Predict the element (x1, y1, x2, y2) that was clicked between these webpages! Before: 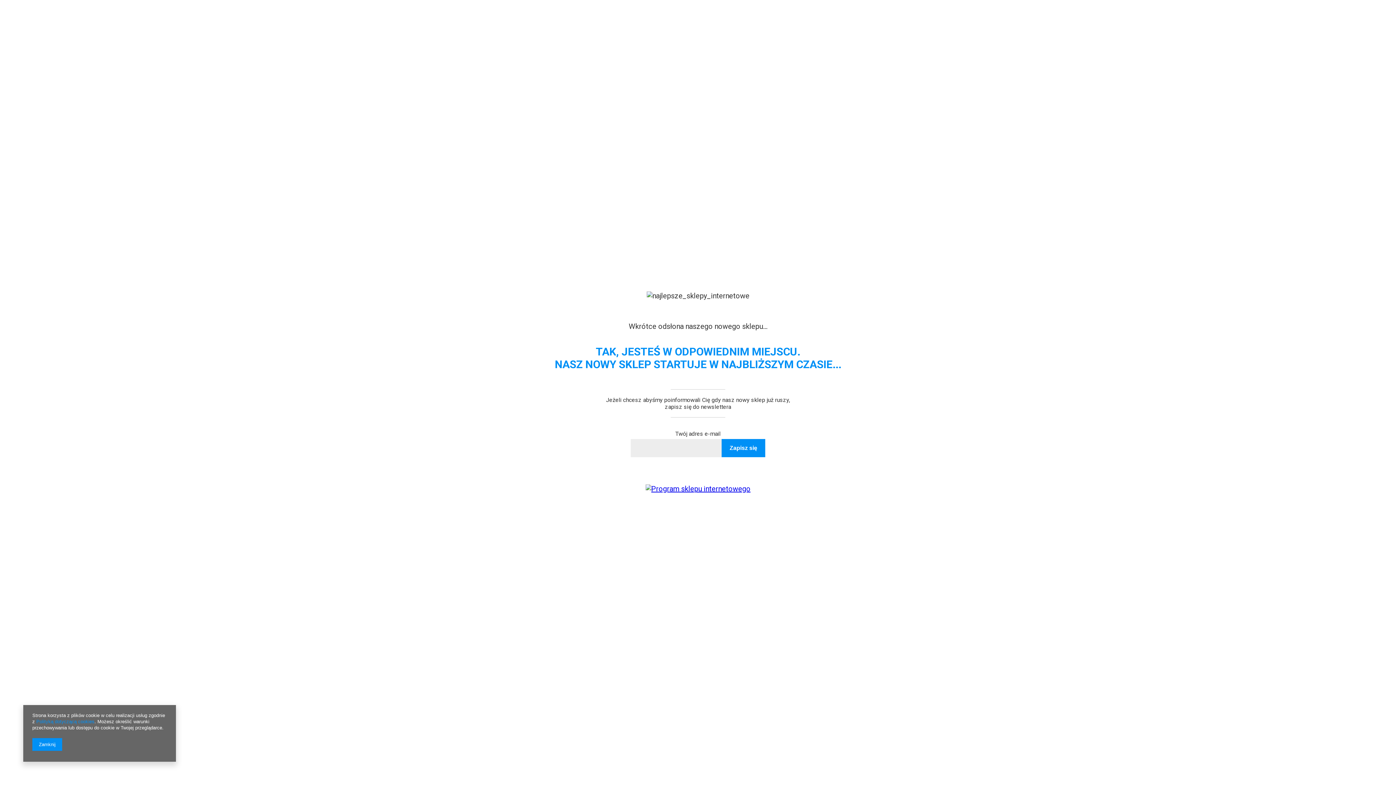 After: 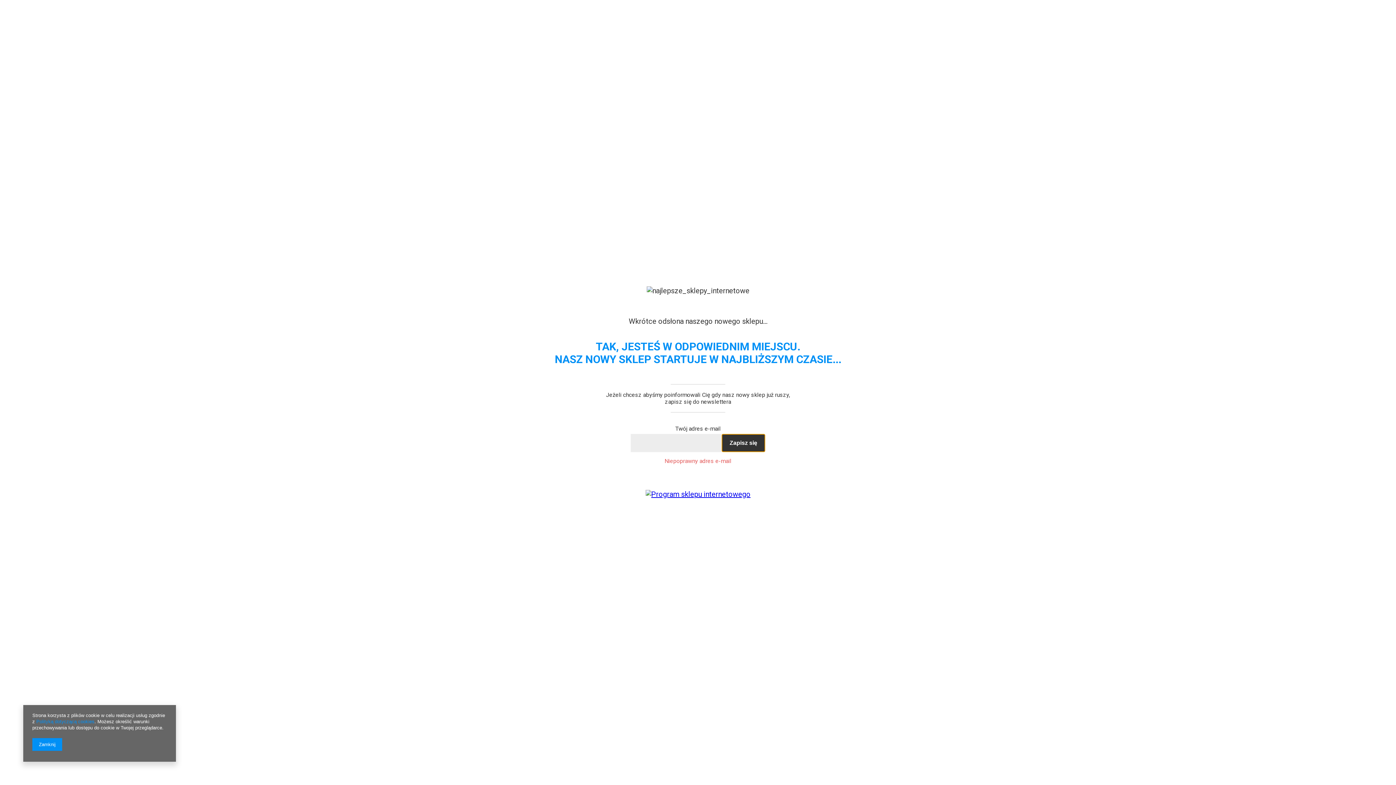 Action: bbox: (721, 439, 765, 457) label: Zapisz się